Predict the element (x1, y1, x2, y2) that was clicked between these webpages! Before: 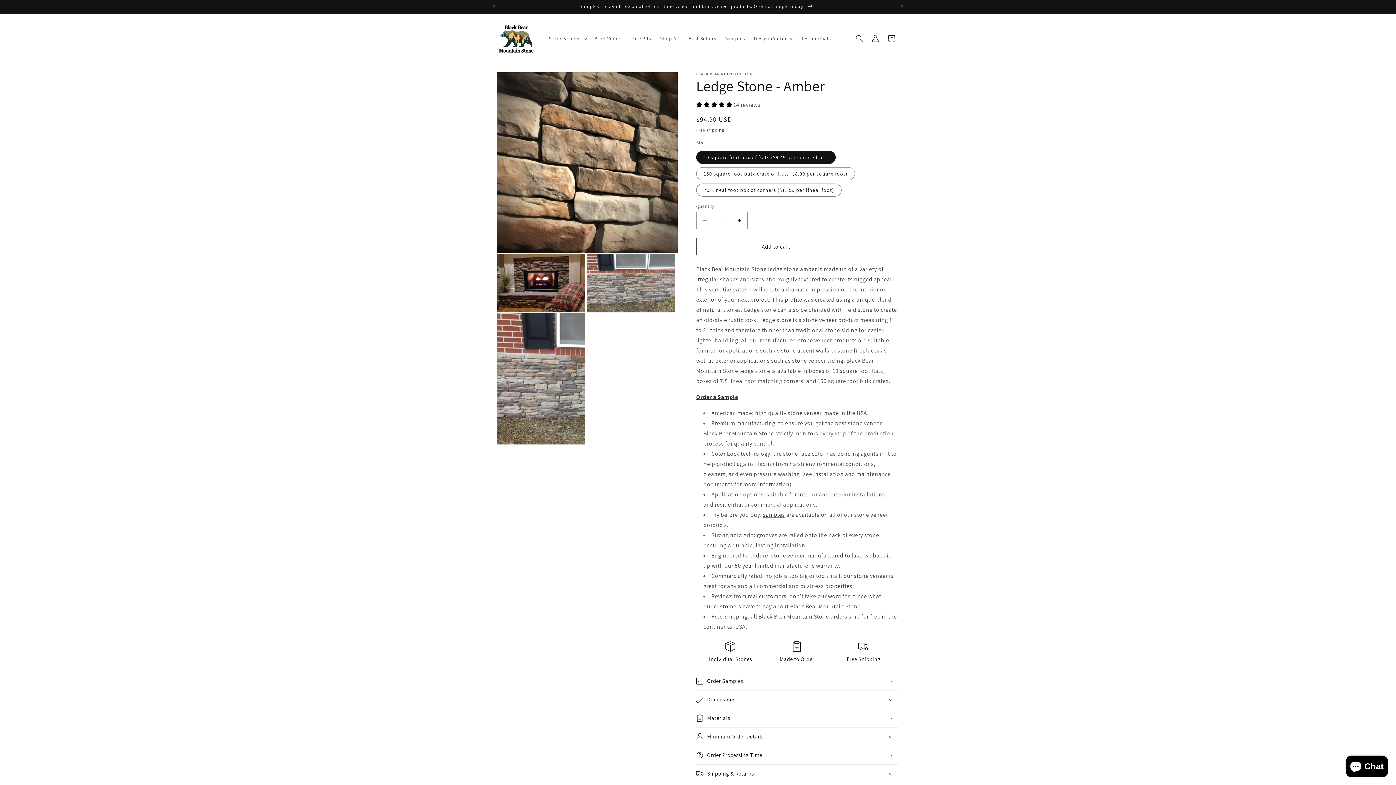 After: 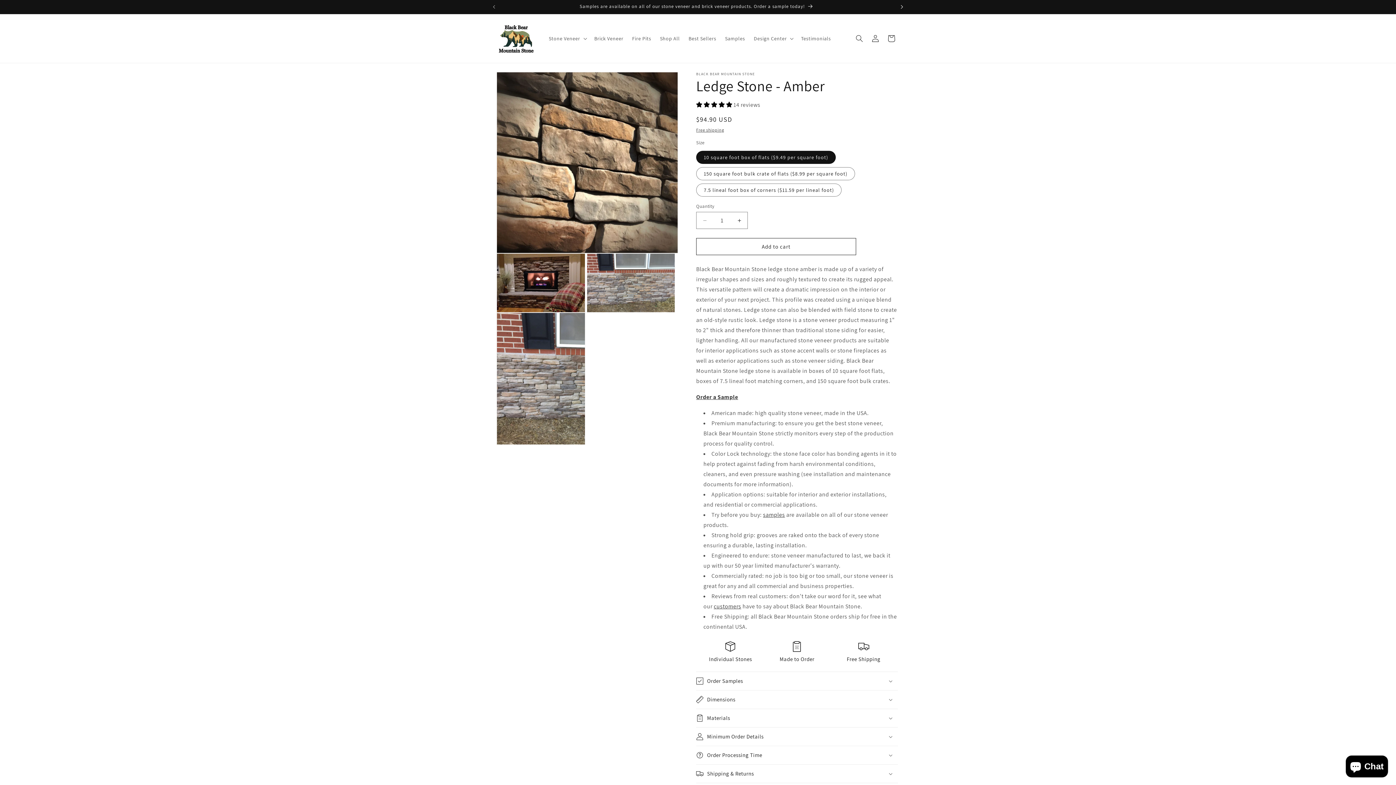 Action: bbox: (894, 0, 910, 13) label: Next announcement